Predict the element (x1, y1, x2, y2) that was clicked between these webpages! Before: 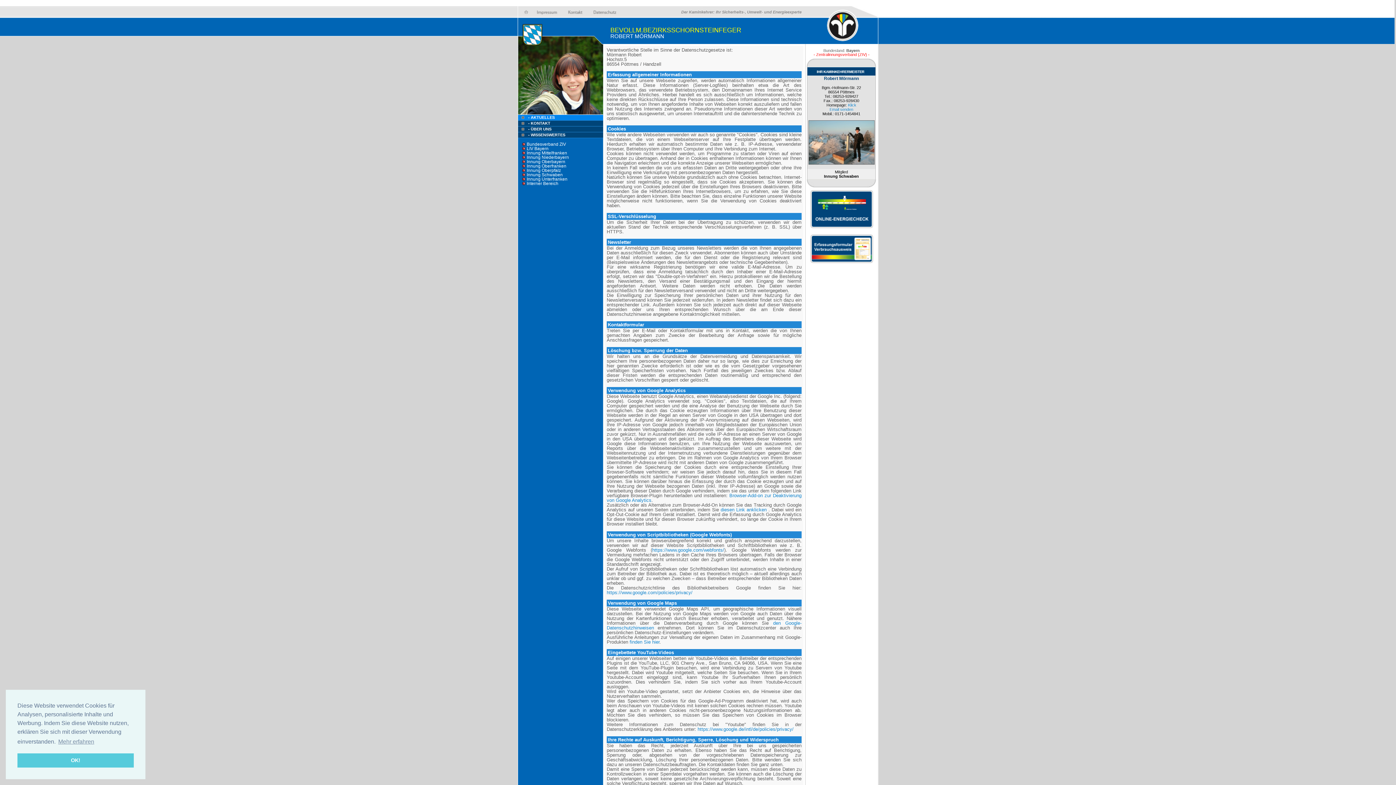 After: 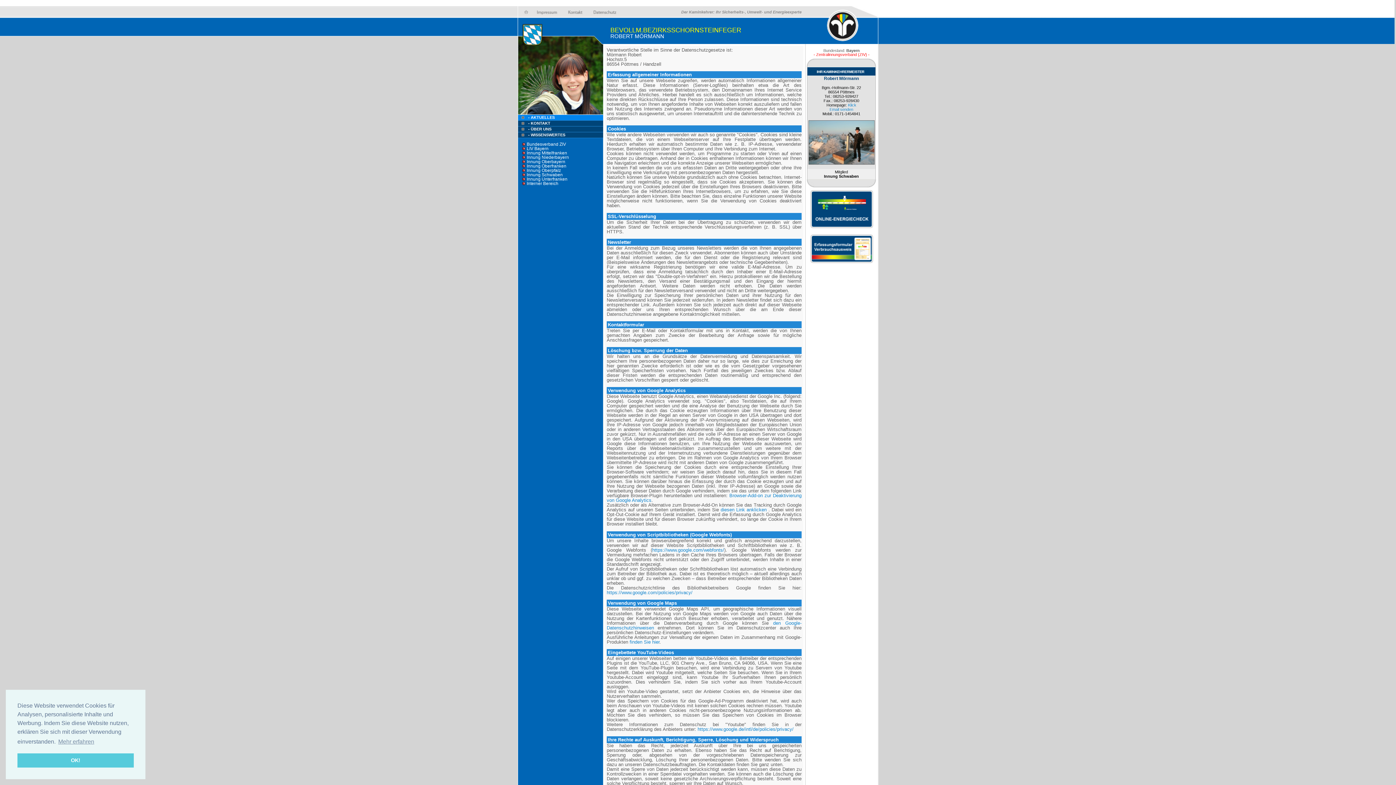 Action: bbox: (848, 102, 856, 107) label: Klick